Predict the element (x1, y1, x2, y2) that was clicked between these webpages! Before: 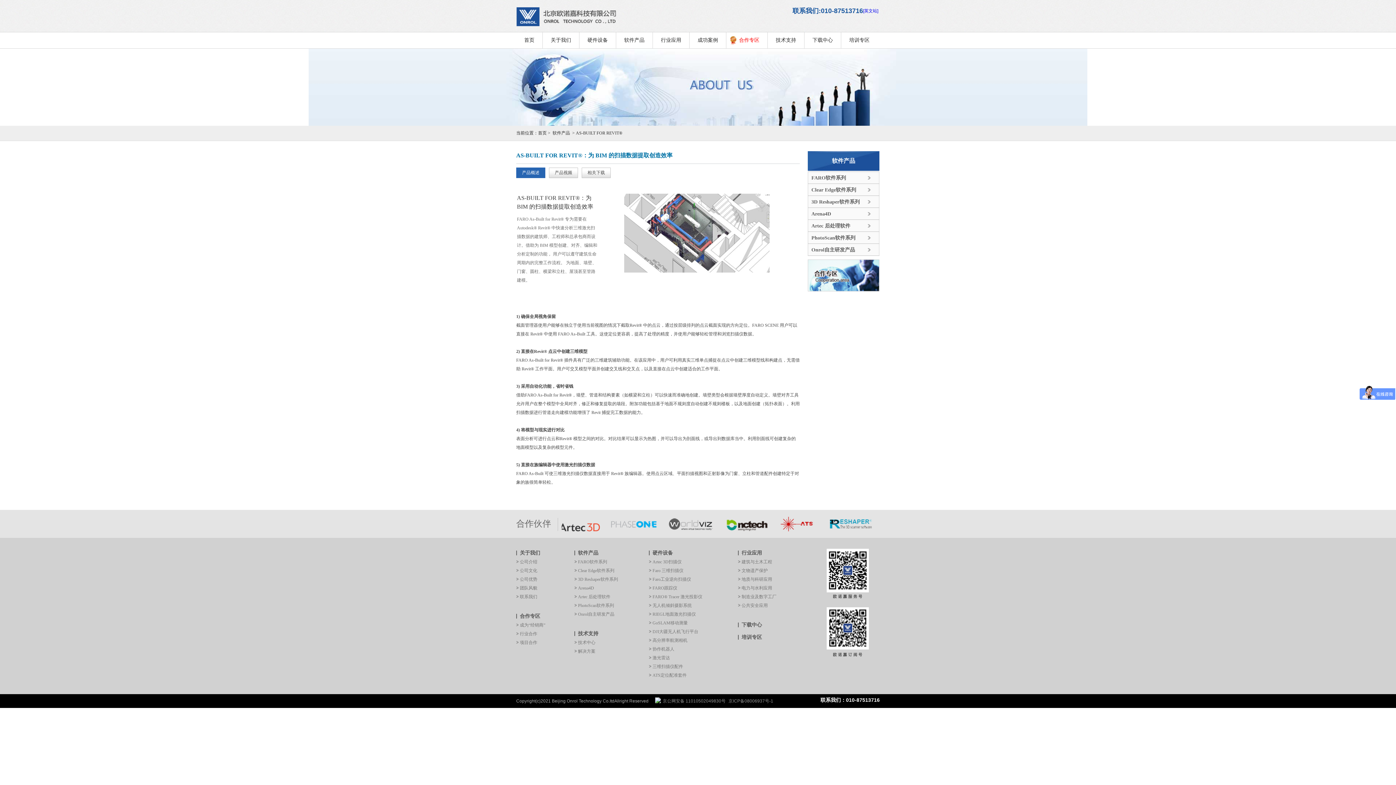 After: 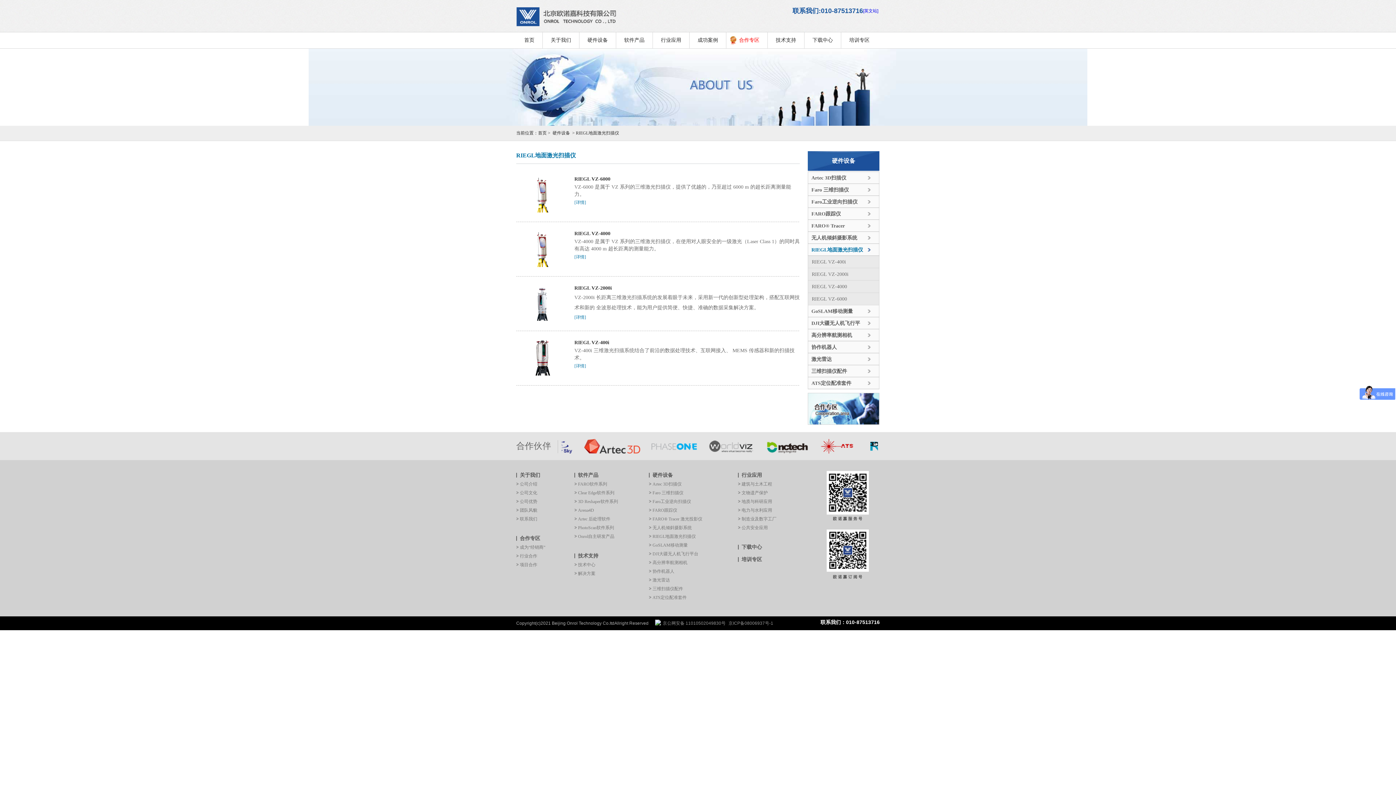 Action: label: RIEGL地面激光扫描仪 bbox: (652, 612, 696, 617)